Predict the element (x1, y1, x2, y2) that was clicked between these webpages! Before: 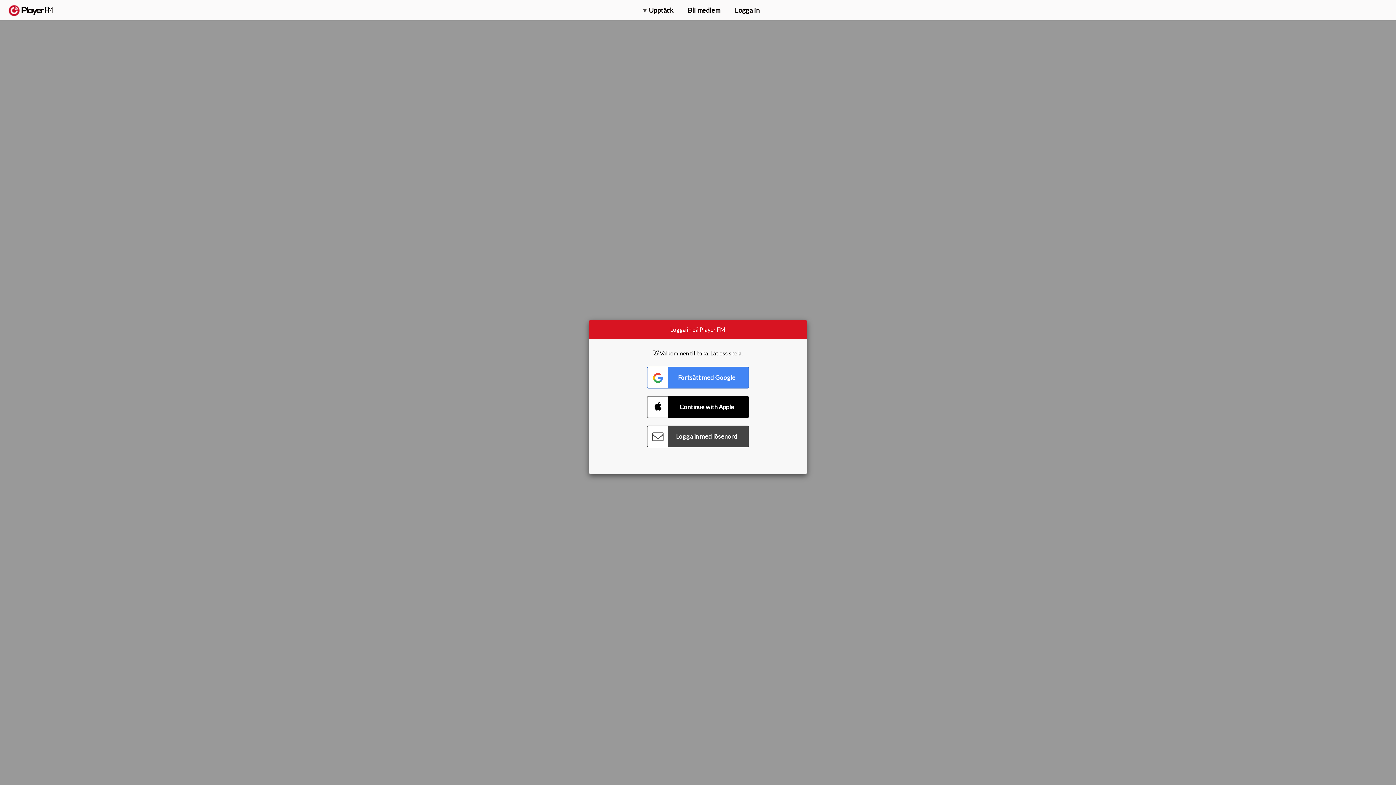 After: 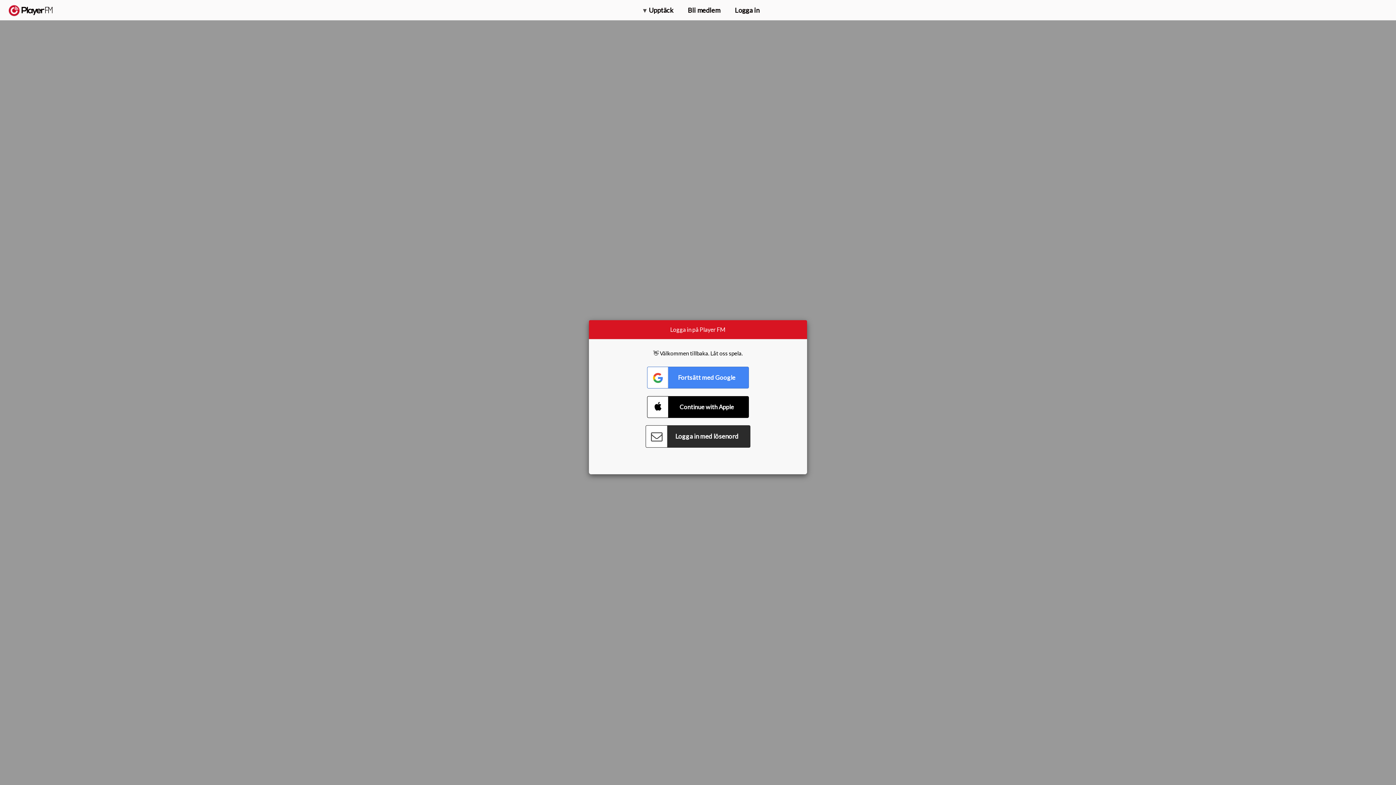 Action: label: Connect with Password bbox: (647, 425, 749, 447)